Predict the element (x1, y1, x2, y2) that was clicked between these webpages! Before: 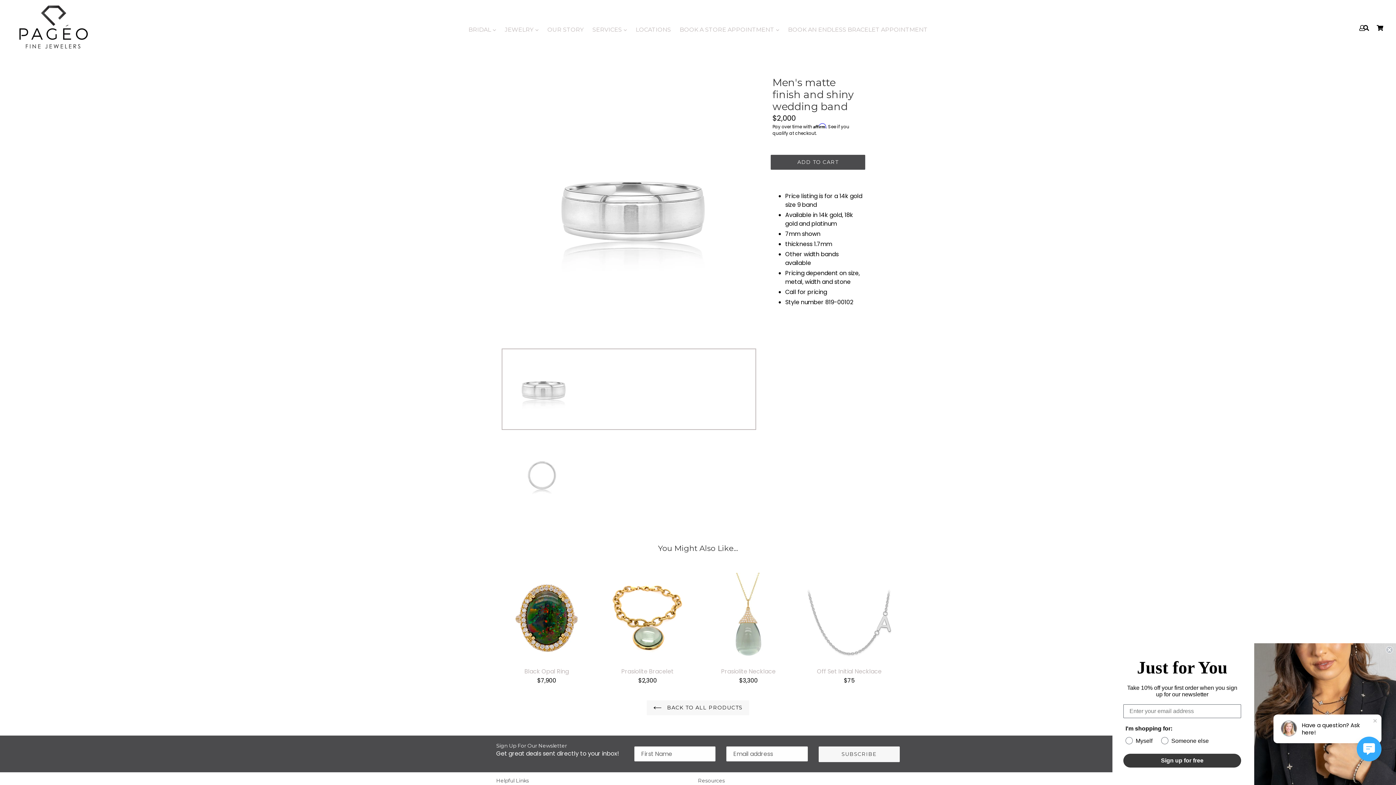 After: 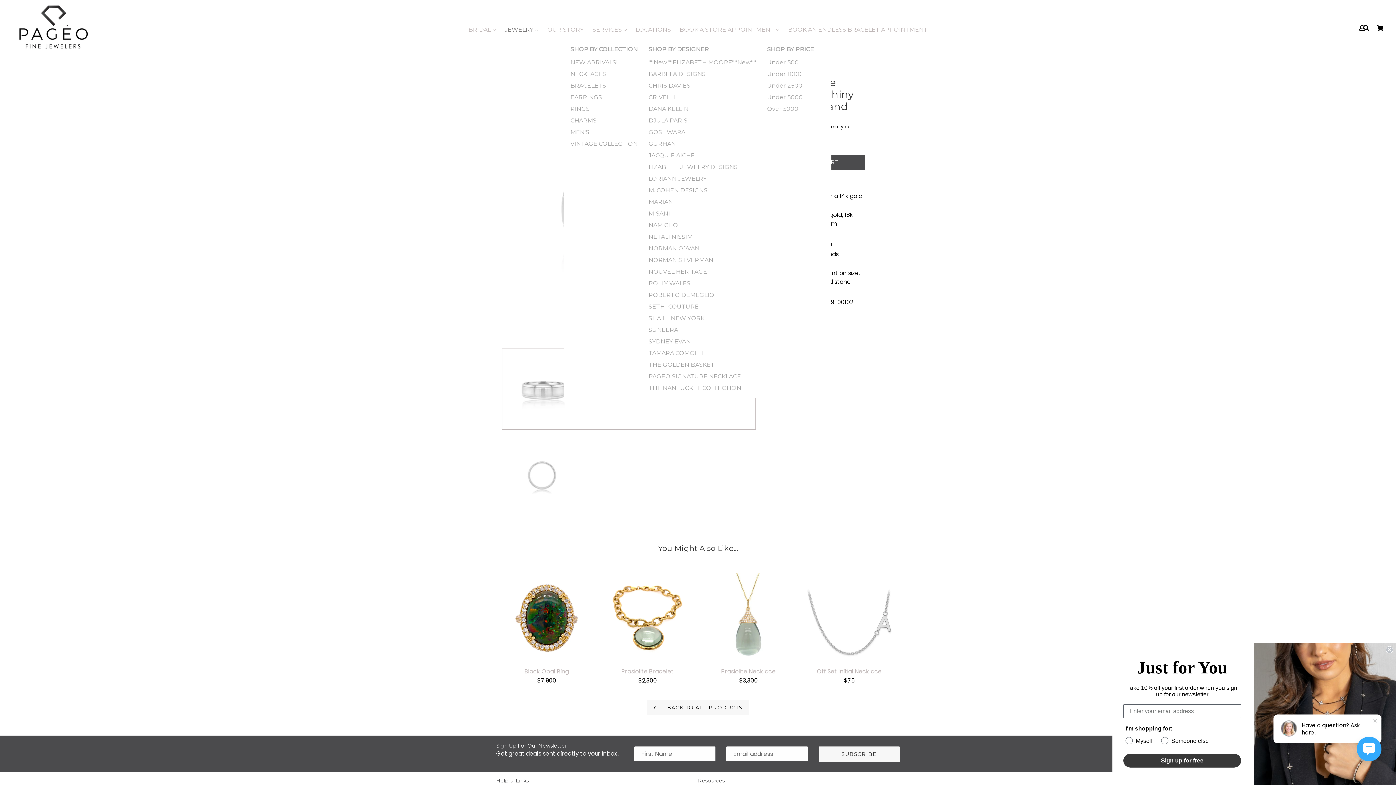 Action: label: JEWELRY  bbox: (501, 24, 542, 35)